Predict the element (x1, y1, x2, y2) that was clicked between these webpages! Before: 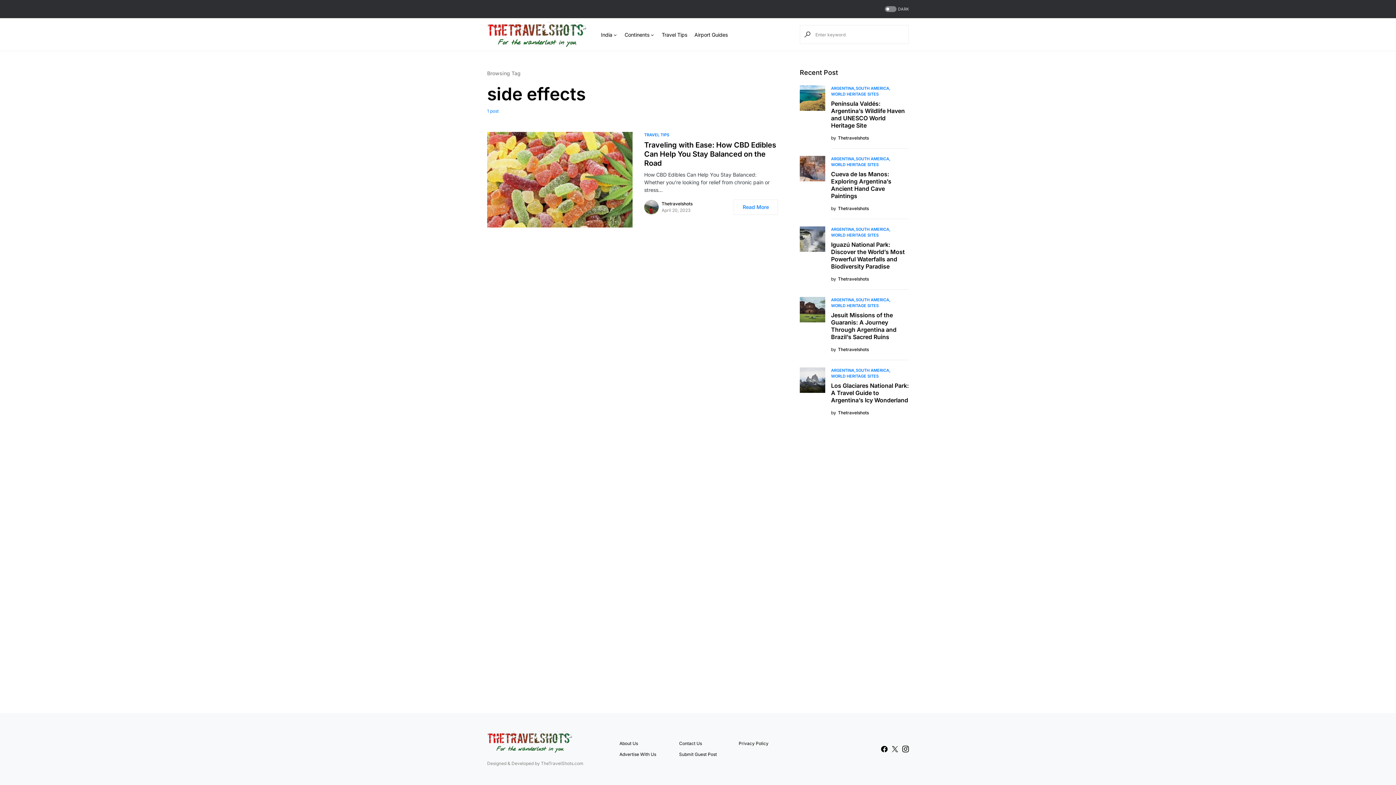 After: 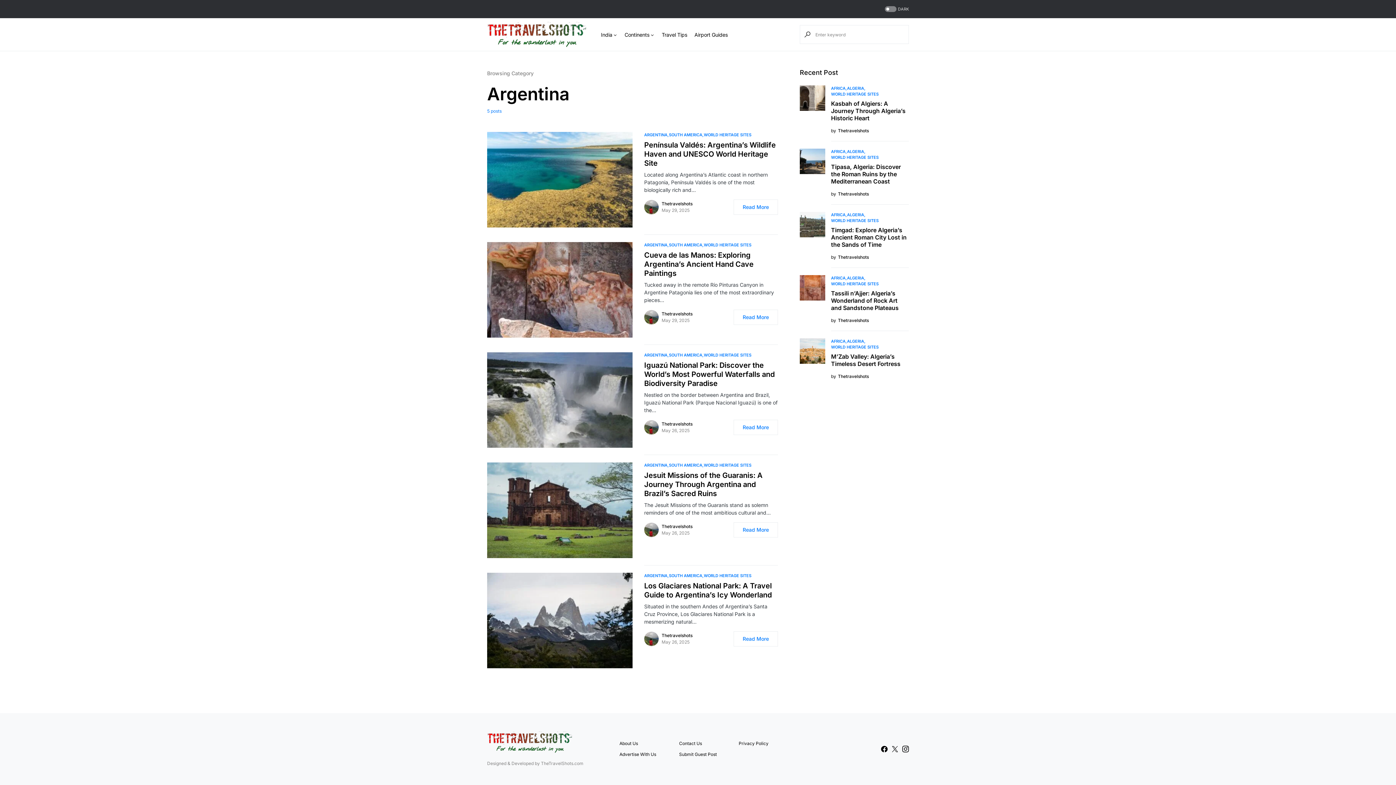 Action: label: ARGENTINA bbox: (831, 85, 854, 90)